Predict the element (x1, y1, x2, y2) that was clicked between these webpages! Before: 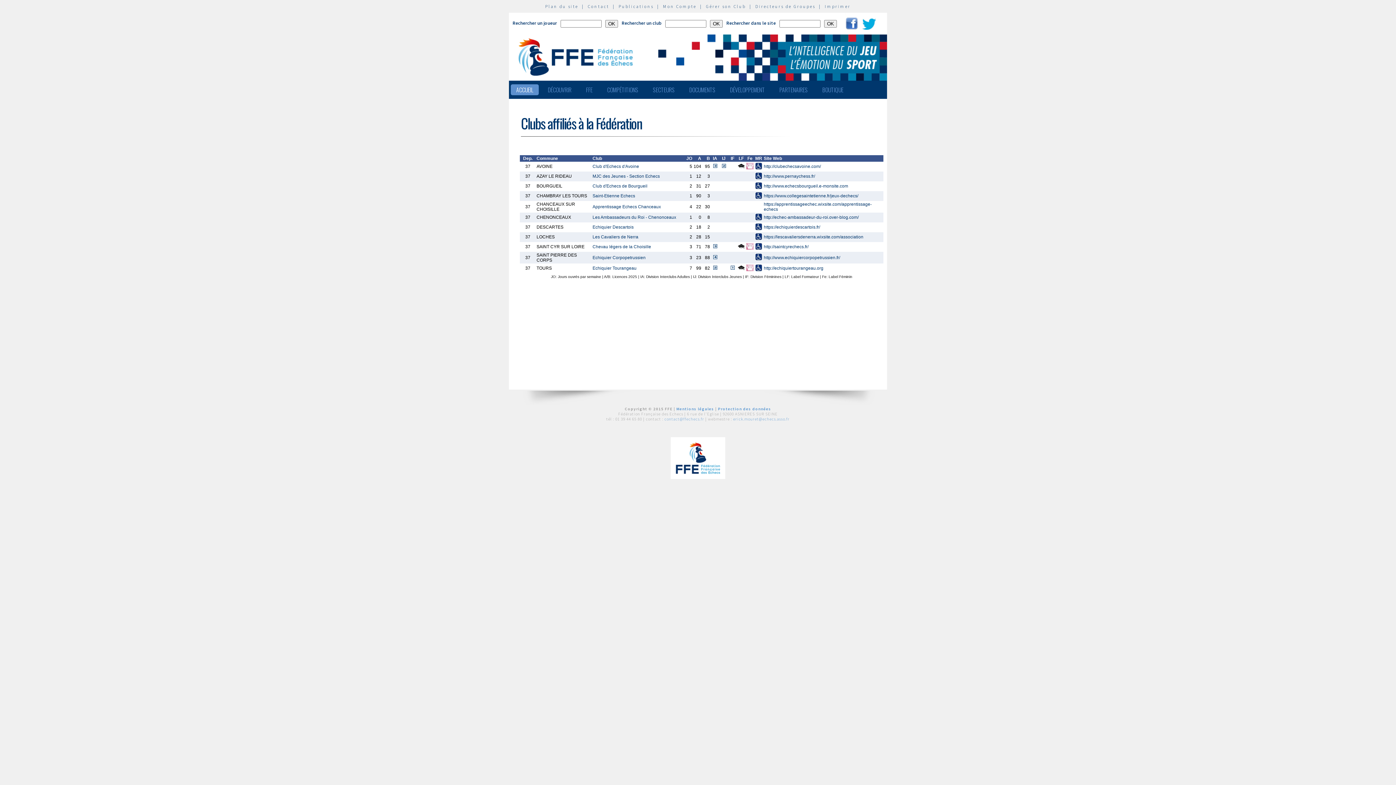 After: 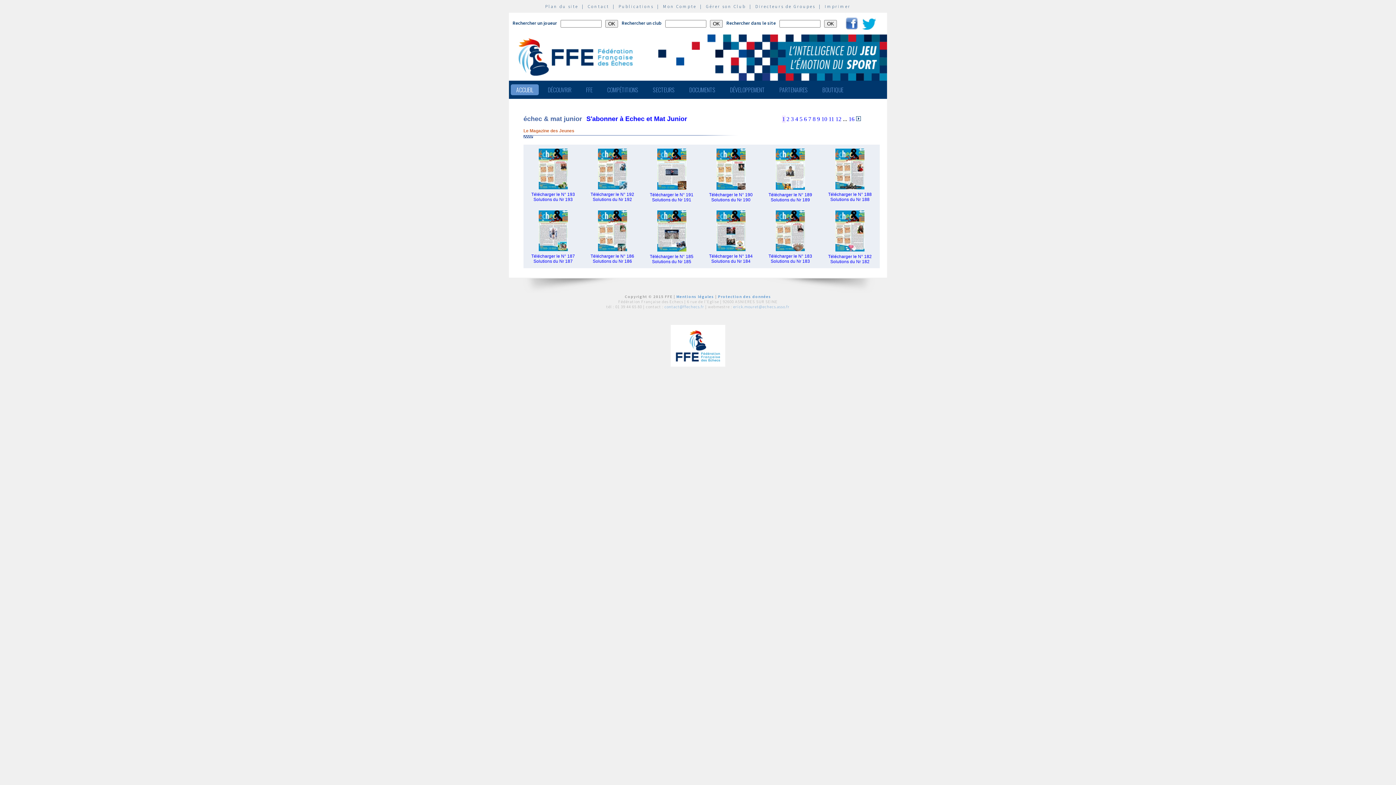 Action: bbox: (618, 3, 653, 9) label: Publications